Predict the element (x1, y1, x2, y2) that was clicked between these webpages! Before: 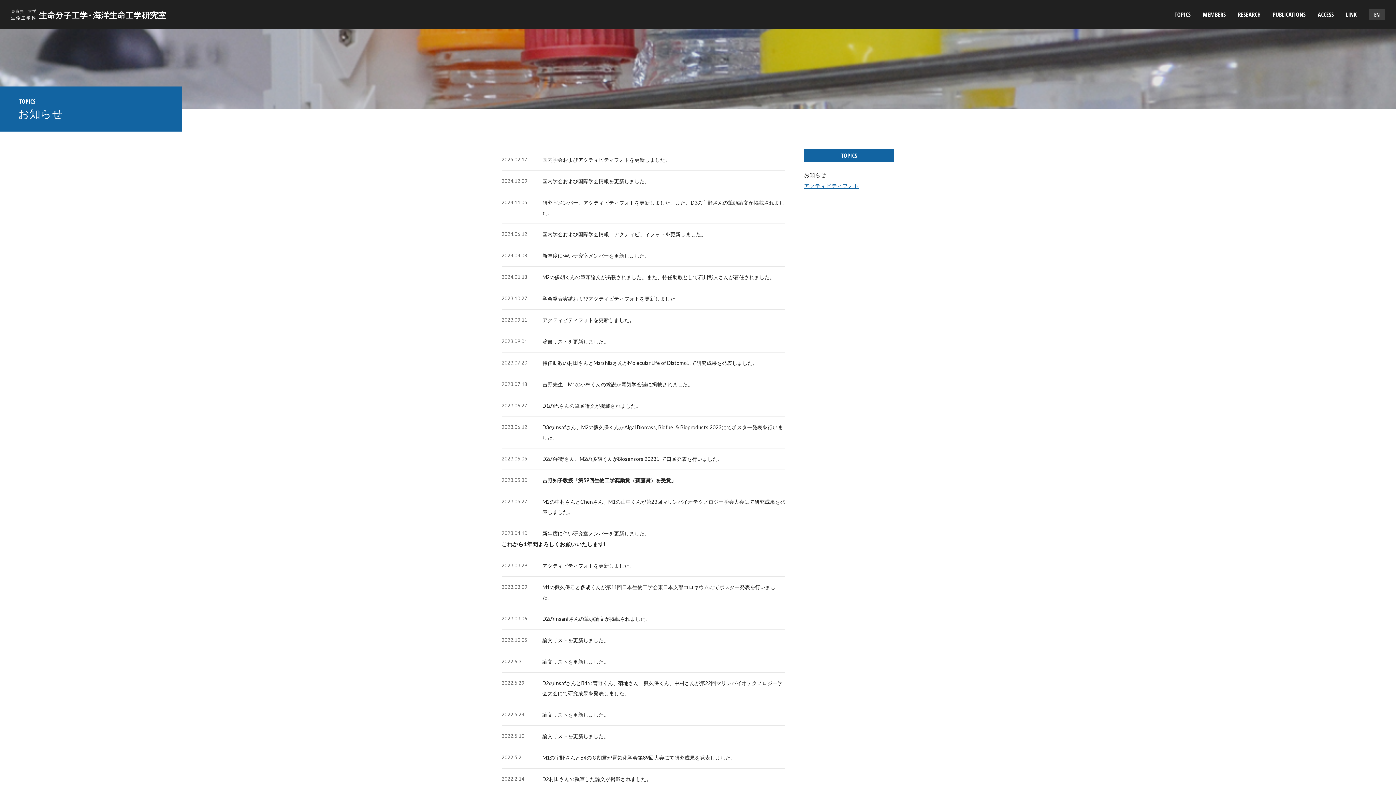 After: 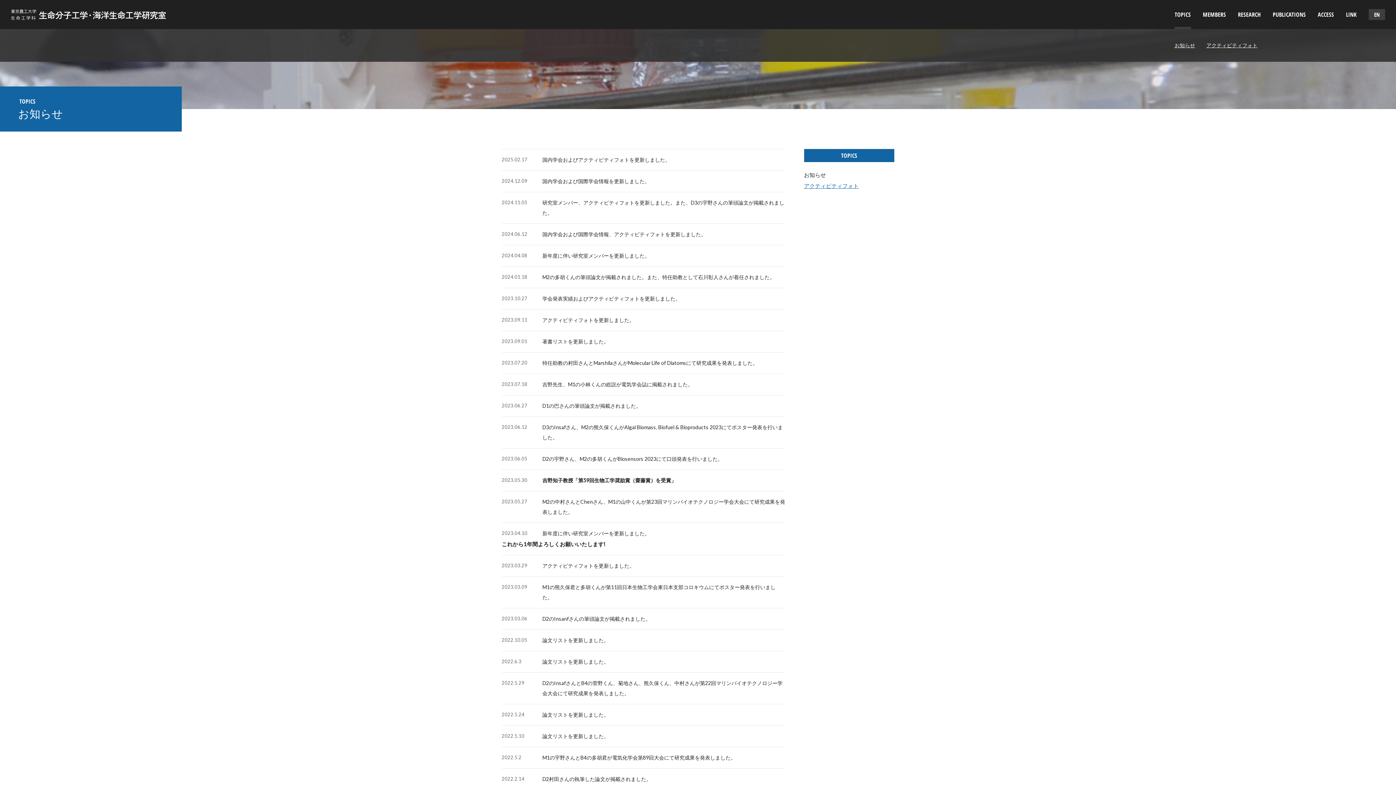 Action: bbox: (1174, 9, 1191, 20) label: TOPICS